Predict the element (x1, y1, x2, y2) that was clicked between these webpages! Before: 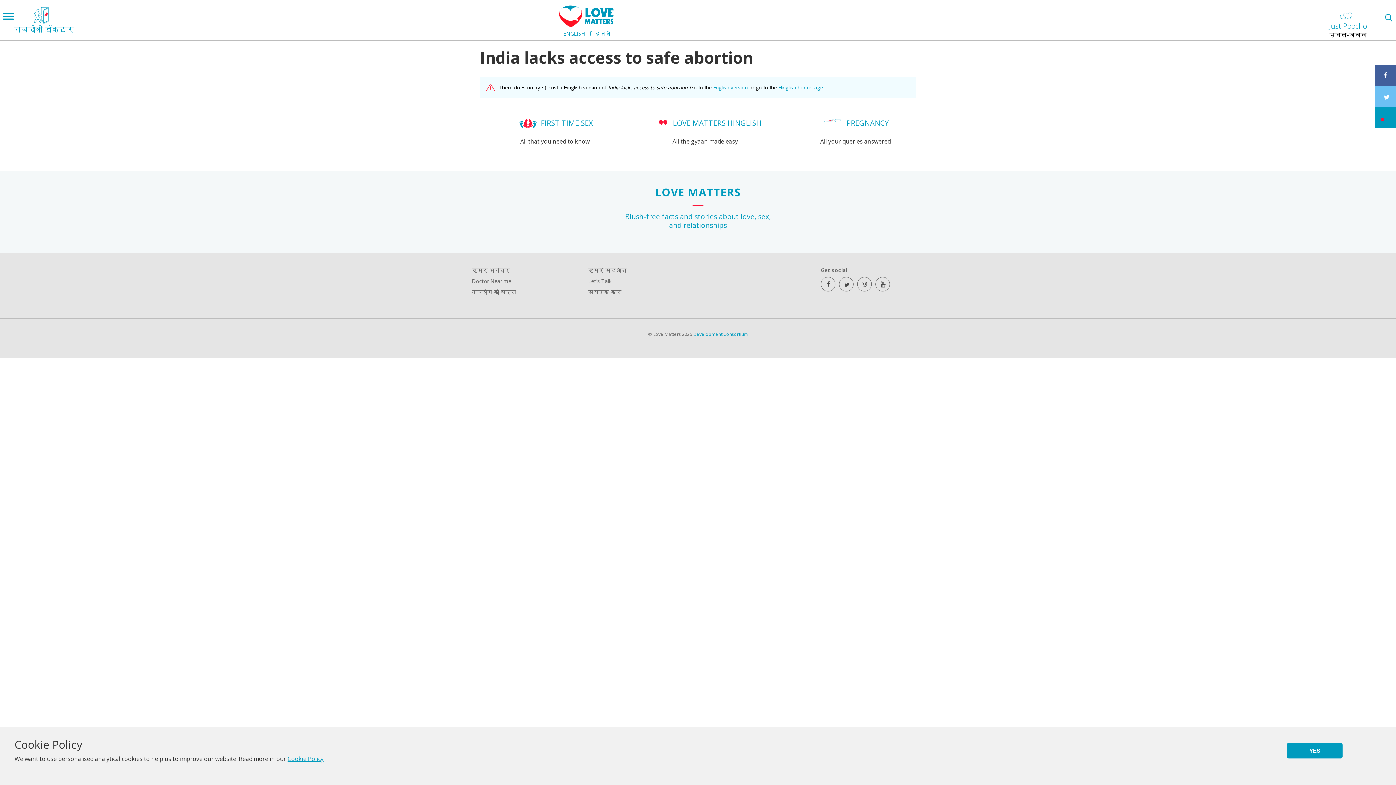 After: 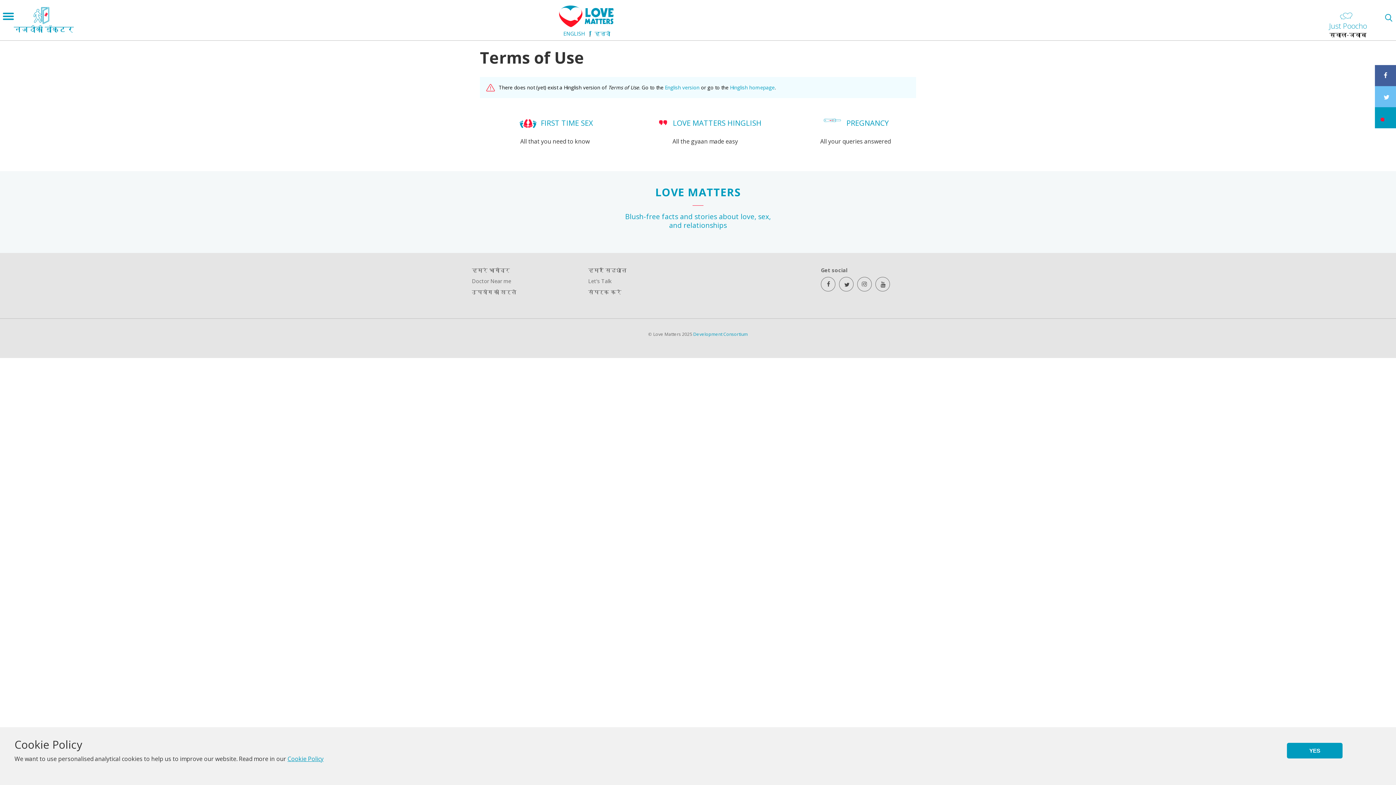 Action: label: उपयोग की शर्तें bbox: (472, 288, 573, 296)